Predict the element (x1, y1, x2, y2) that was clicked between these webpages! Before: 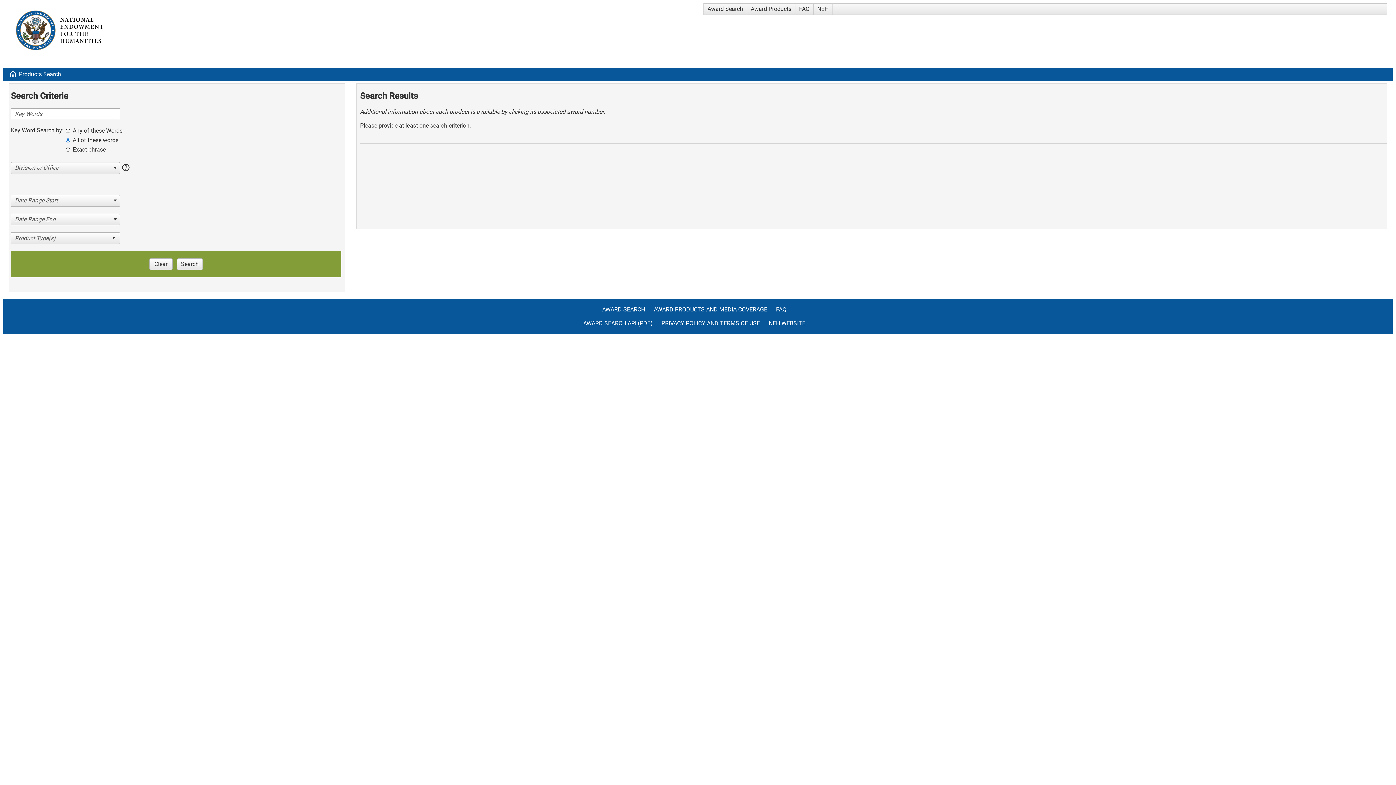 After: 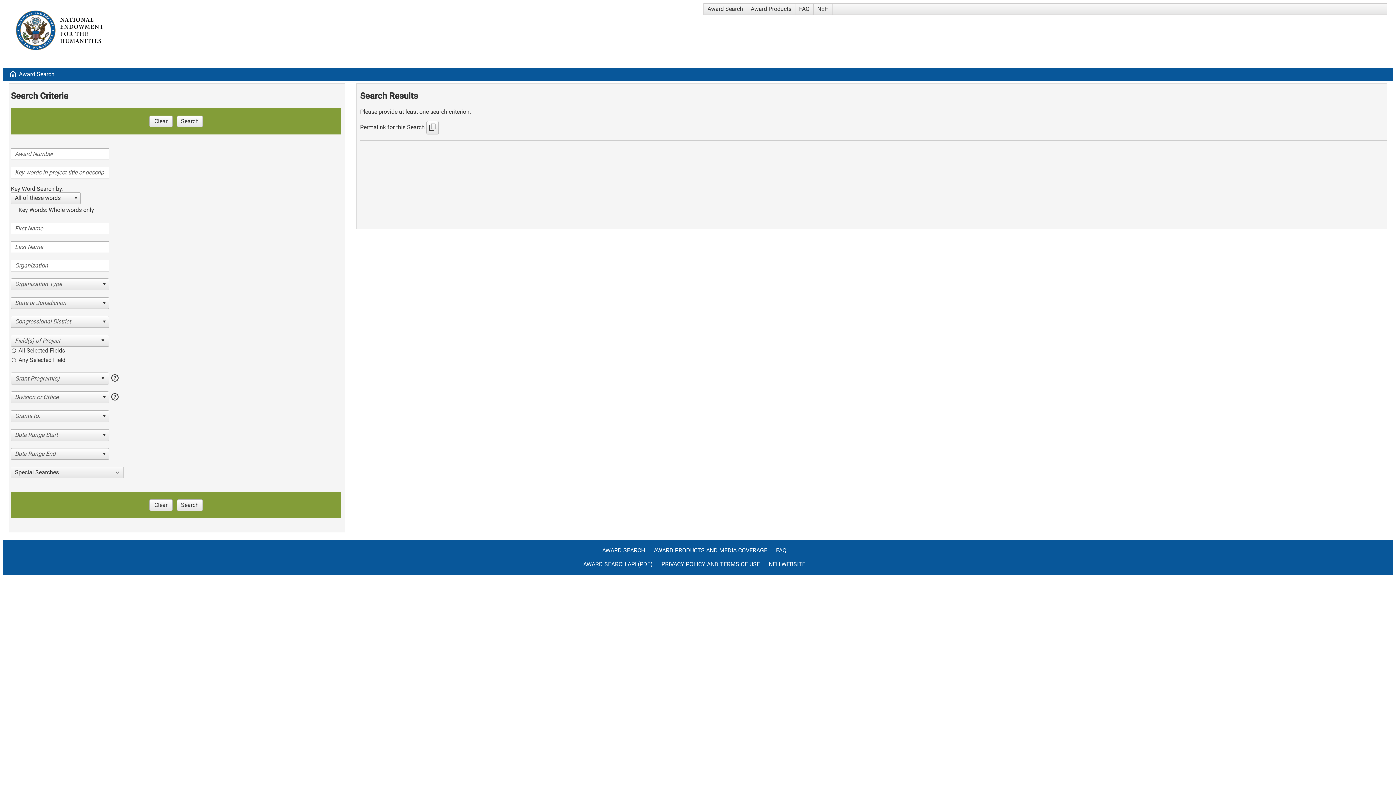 Action: bbox: (704, 3, 746, 14) label: Award Search